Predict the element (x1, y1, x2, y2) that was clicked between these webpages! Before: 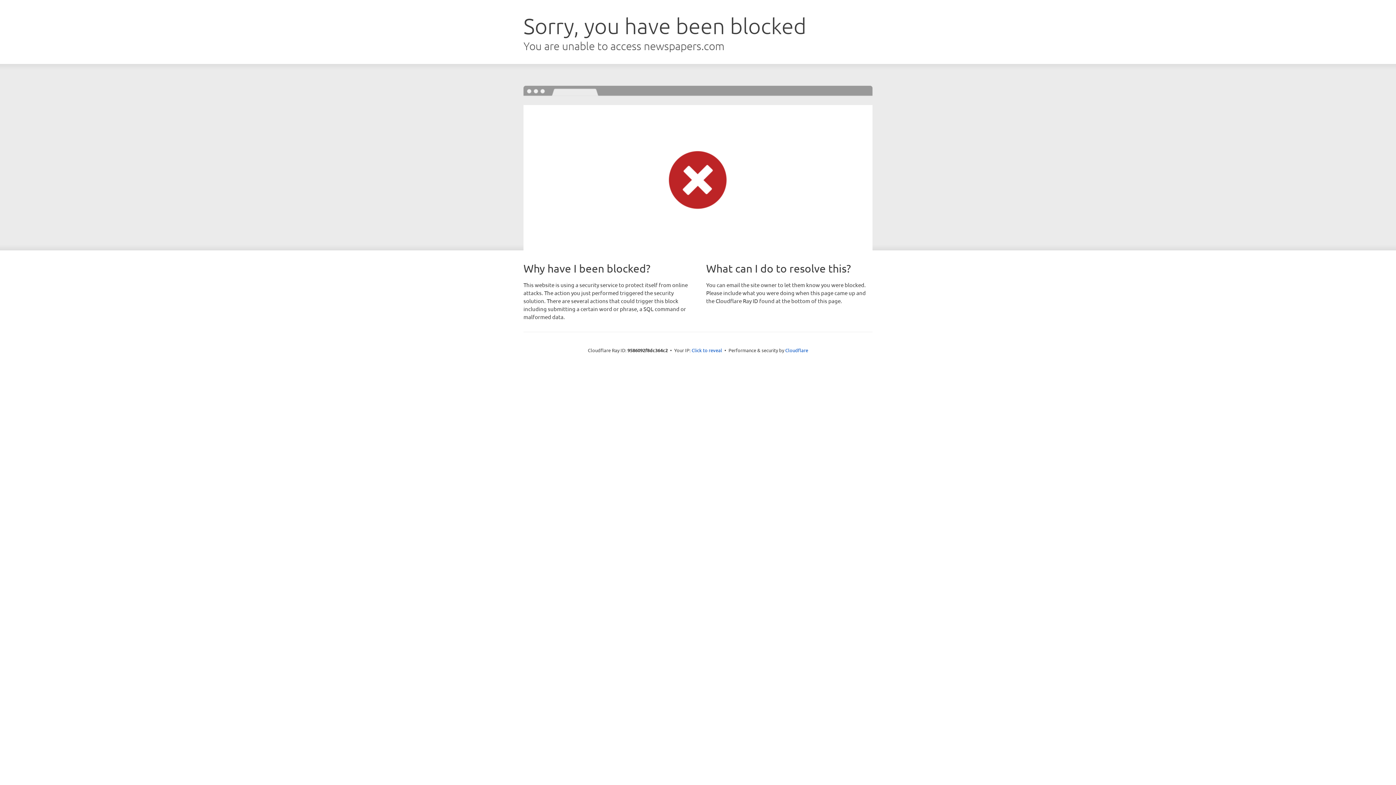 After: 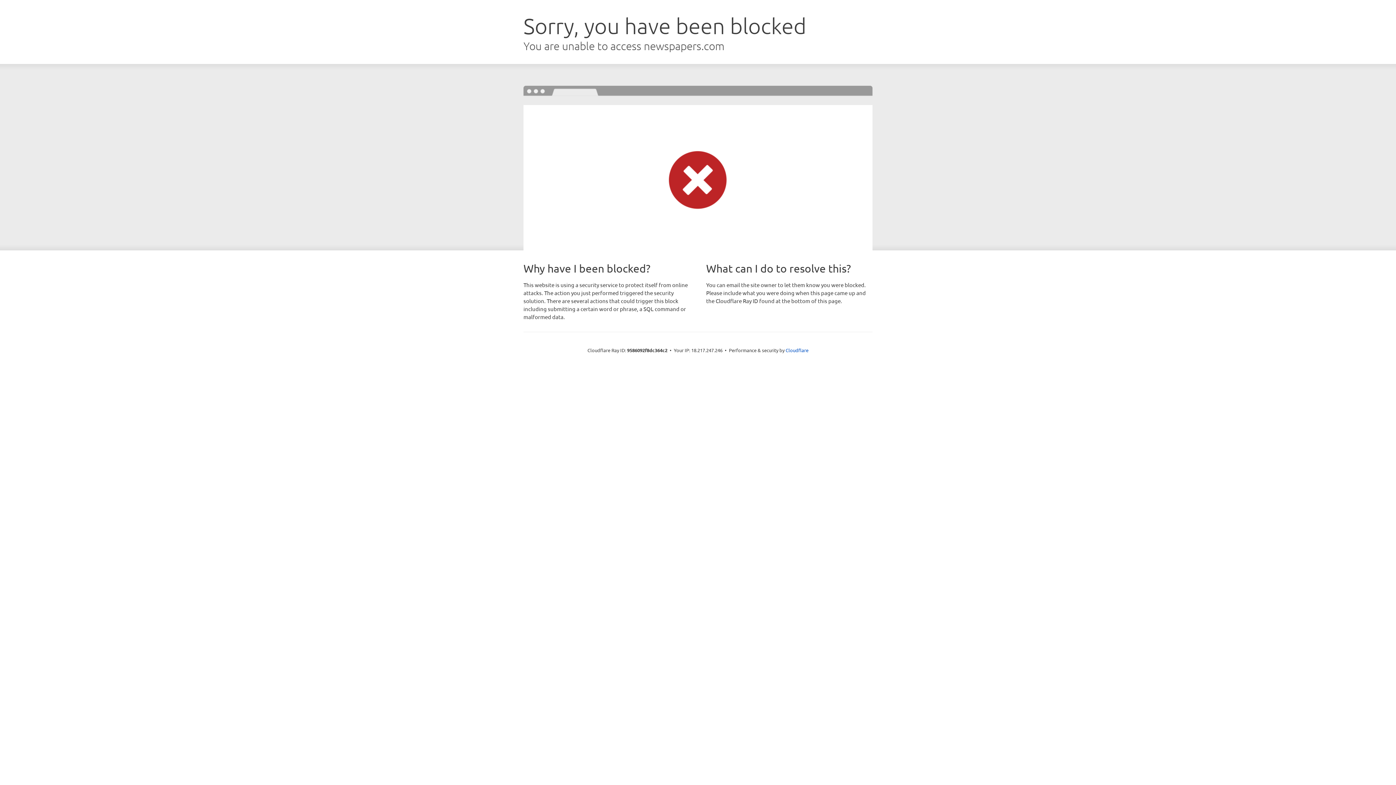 Action: label: Click to reveal bbox: (691, 346, 722, 353)